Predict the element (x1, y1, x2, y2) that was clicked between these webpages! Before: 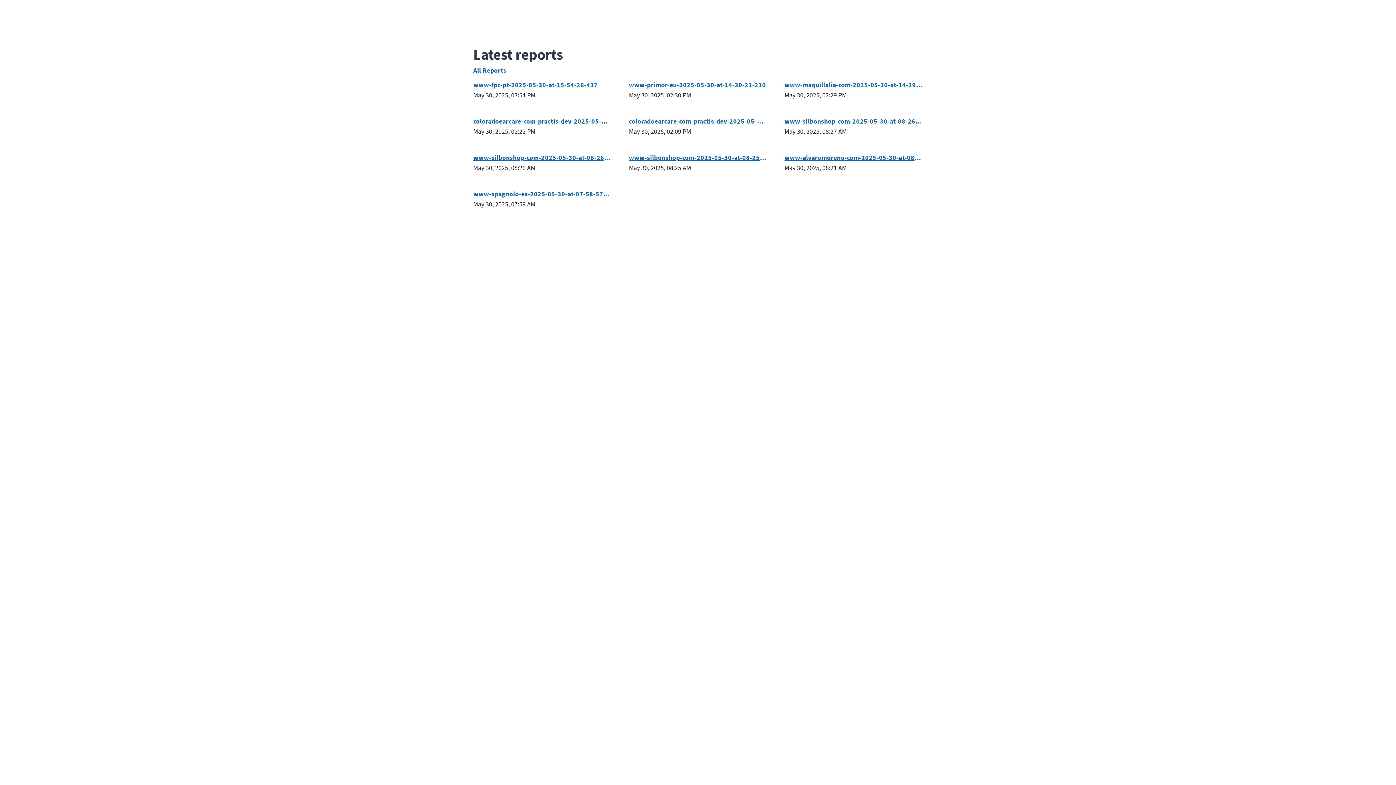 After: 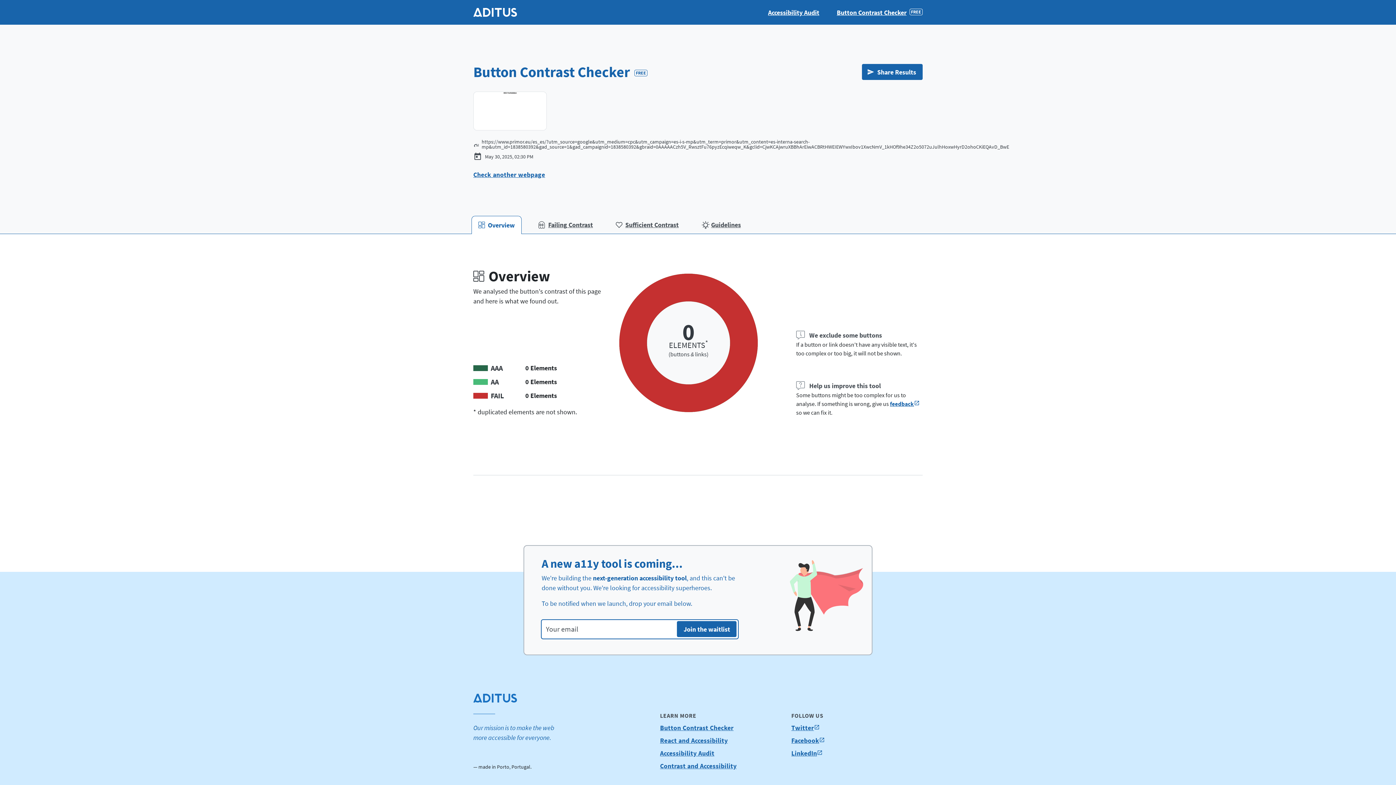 Action: bbox: (629, 81, 767, 88) label: www-primor-eu-2025-05-30-at-14-30-21-210